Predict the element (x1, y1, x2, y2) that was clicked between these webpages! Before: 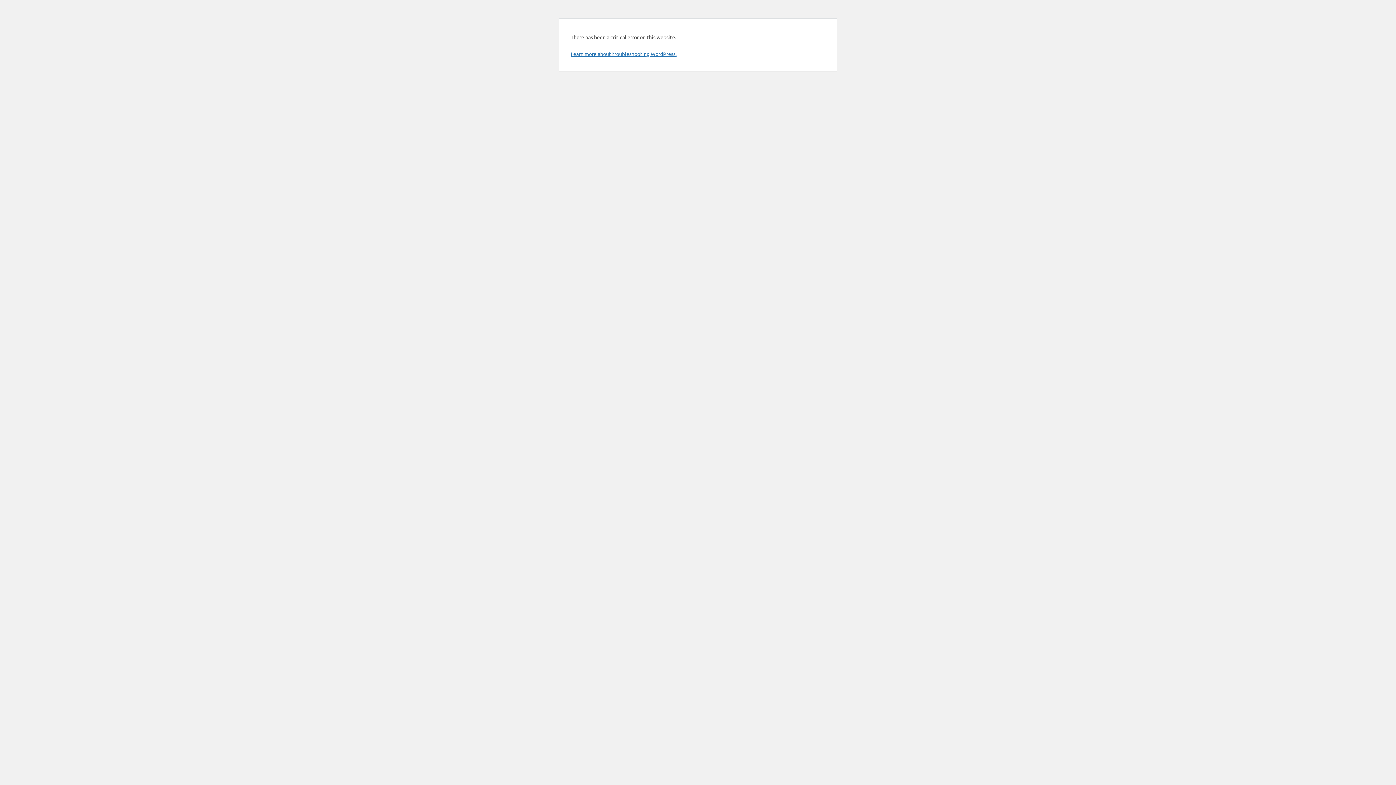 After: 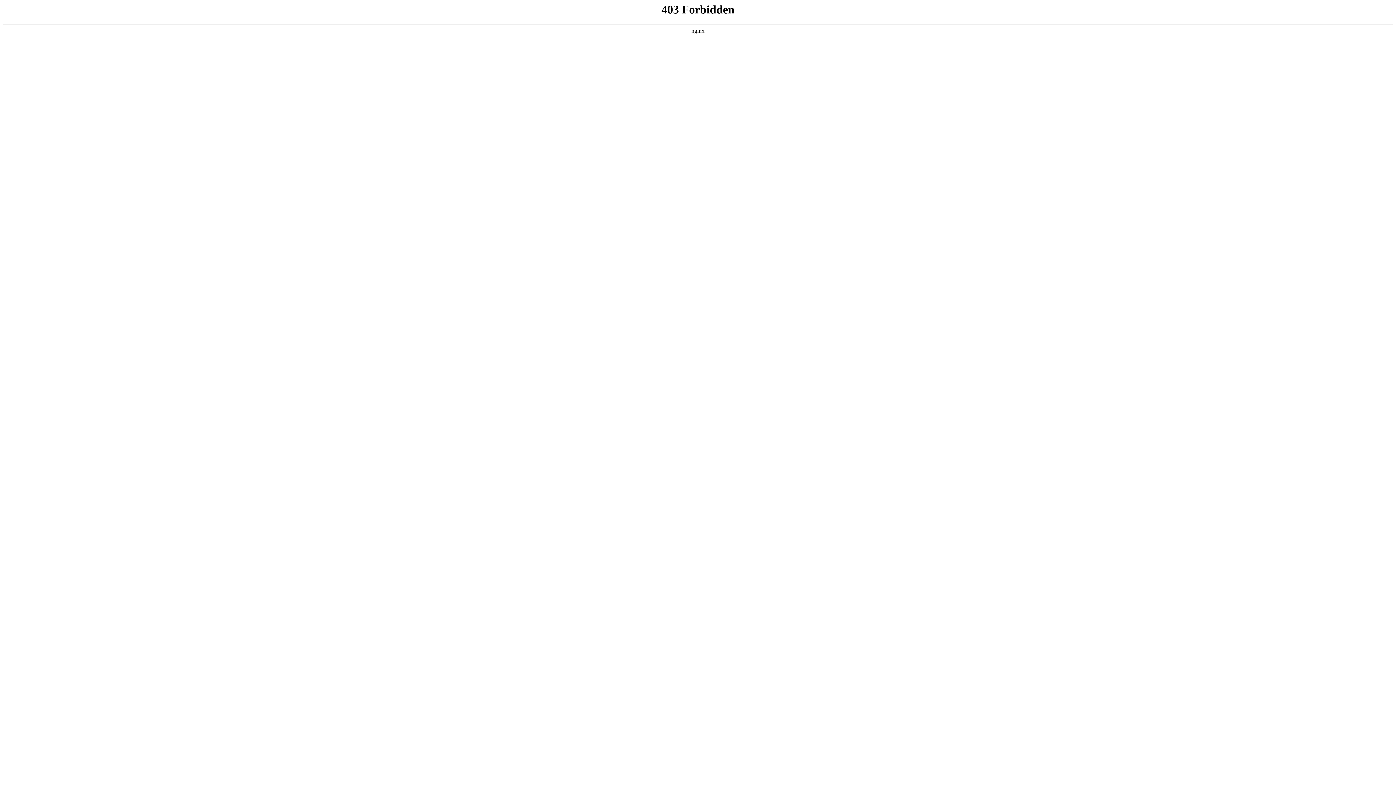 Action: bbox: (570, 50, 676, 57) label: Learn more about troubleshooting WordPress.